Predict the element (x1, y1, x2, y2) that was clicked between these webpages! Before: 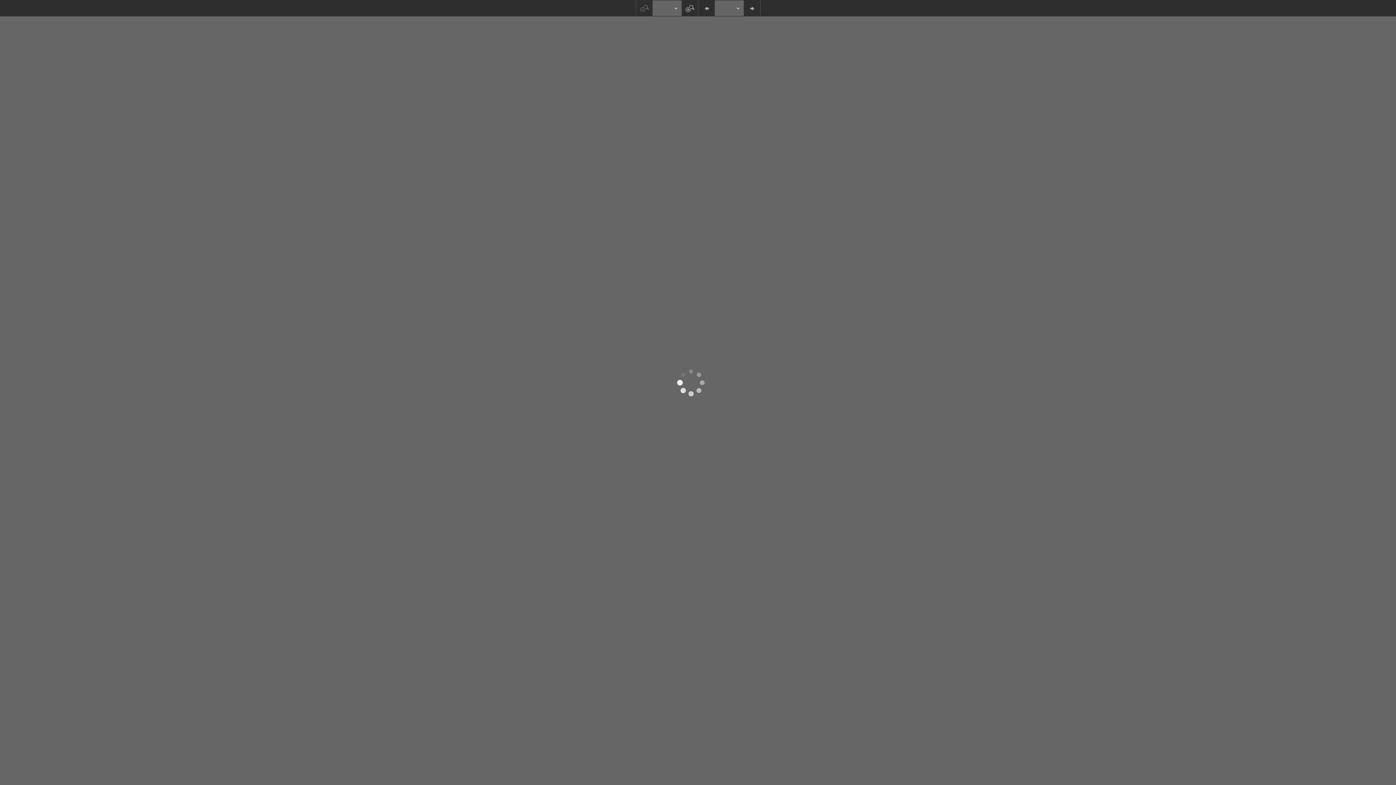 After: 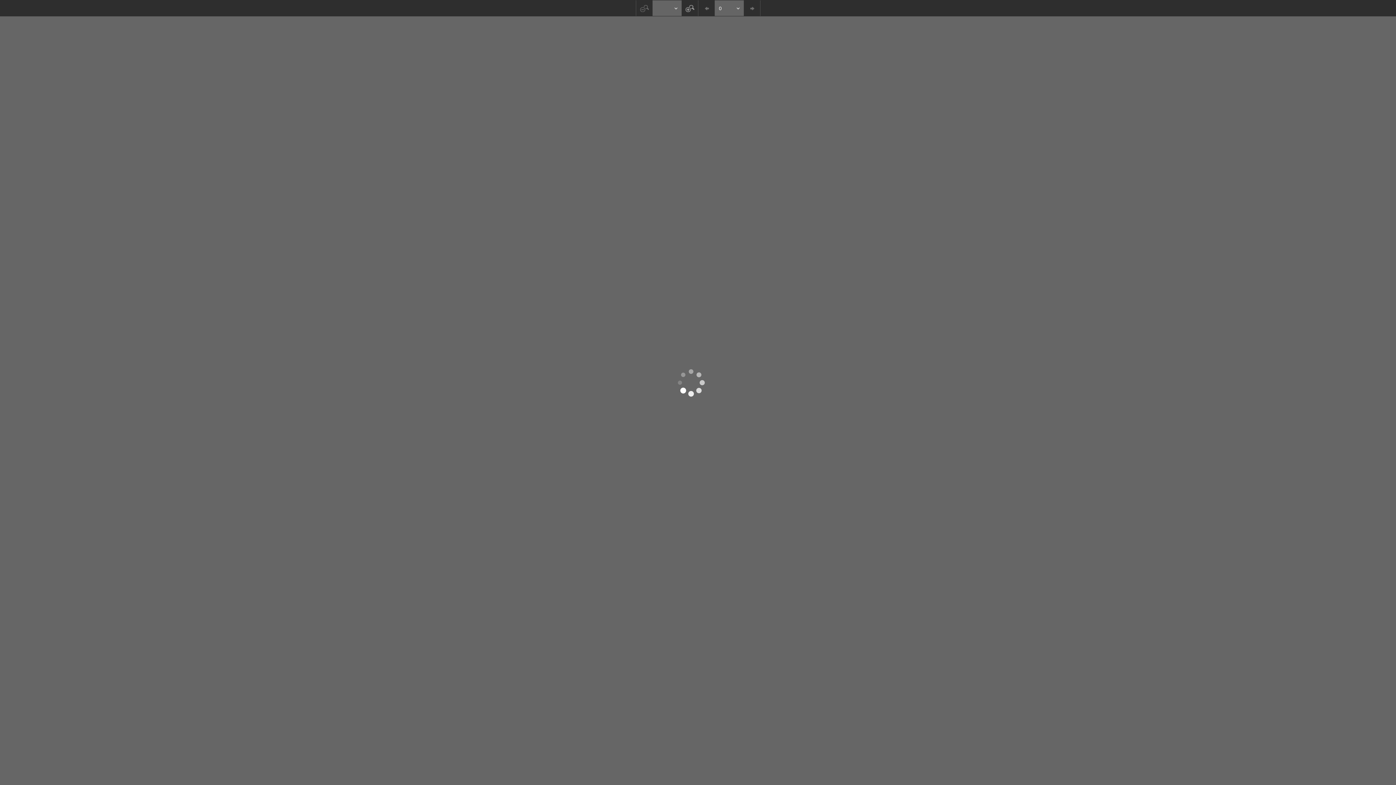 Action: bbox: (743, 0, 760, 16)